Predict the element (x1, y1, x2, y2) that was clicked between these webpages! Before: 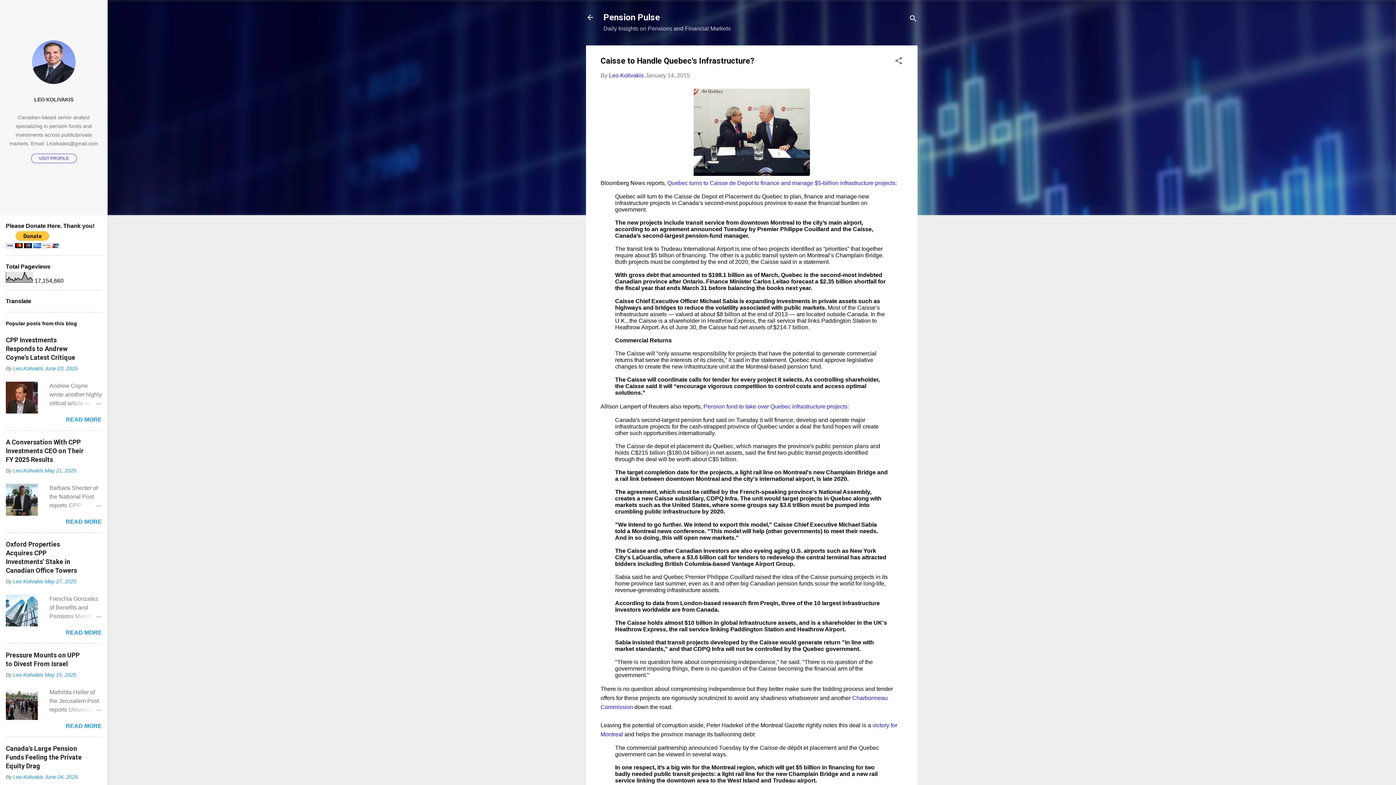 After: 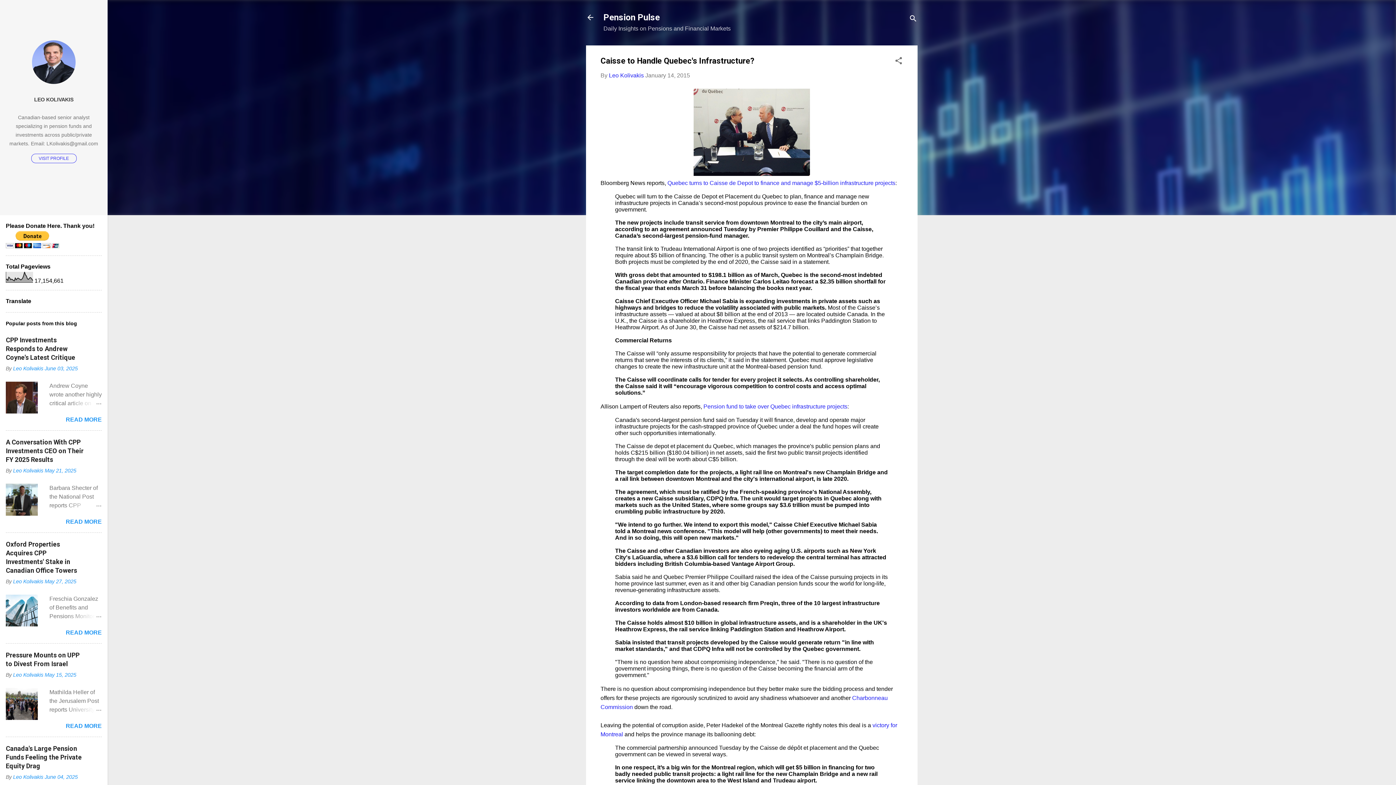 Action: label: January 14, 2015 bbox: (645, 72, 690, 78)